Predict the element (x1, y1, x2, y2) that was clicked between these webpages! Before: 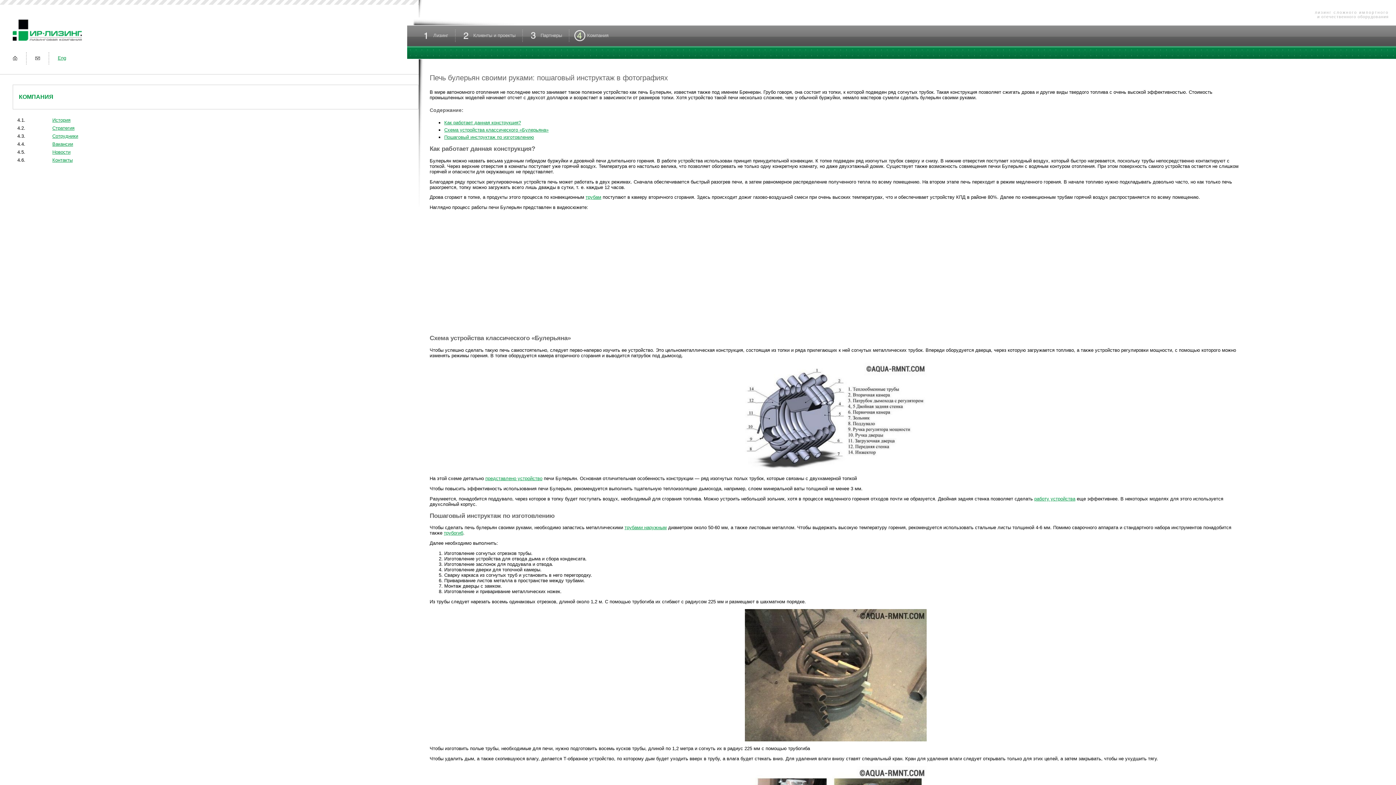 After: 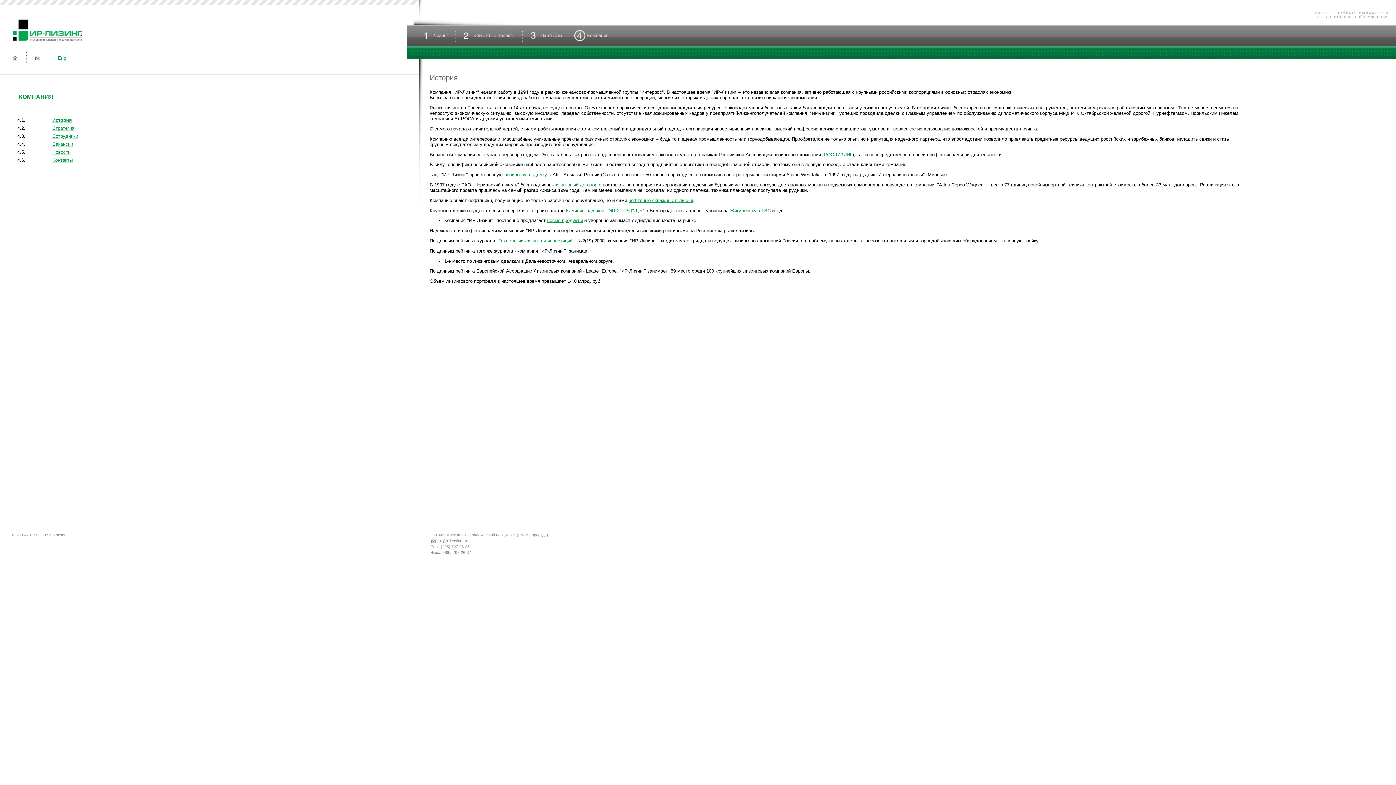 Action: label: История bbox: (52, 117, 70, 122)